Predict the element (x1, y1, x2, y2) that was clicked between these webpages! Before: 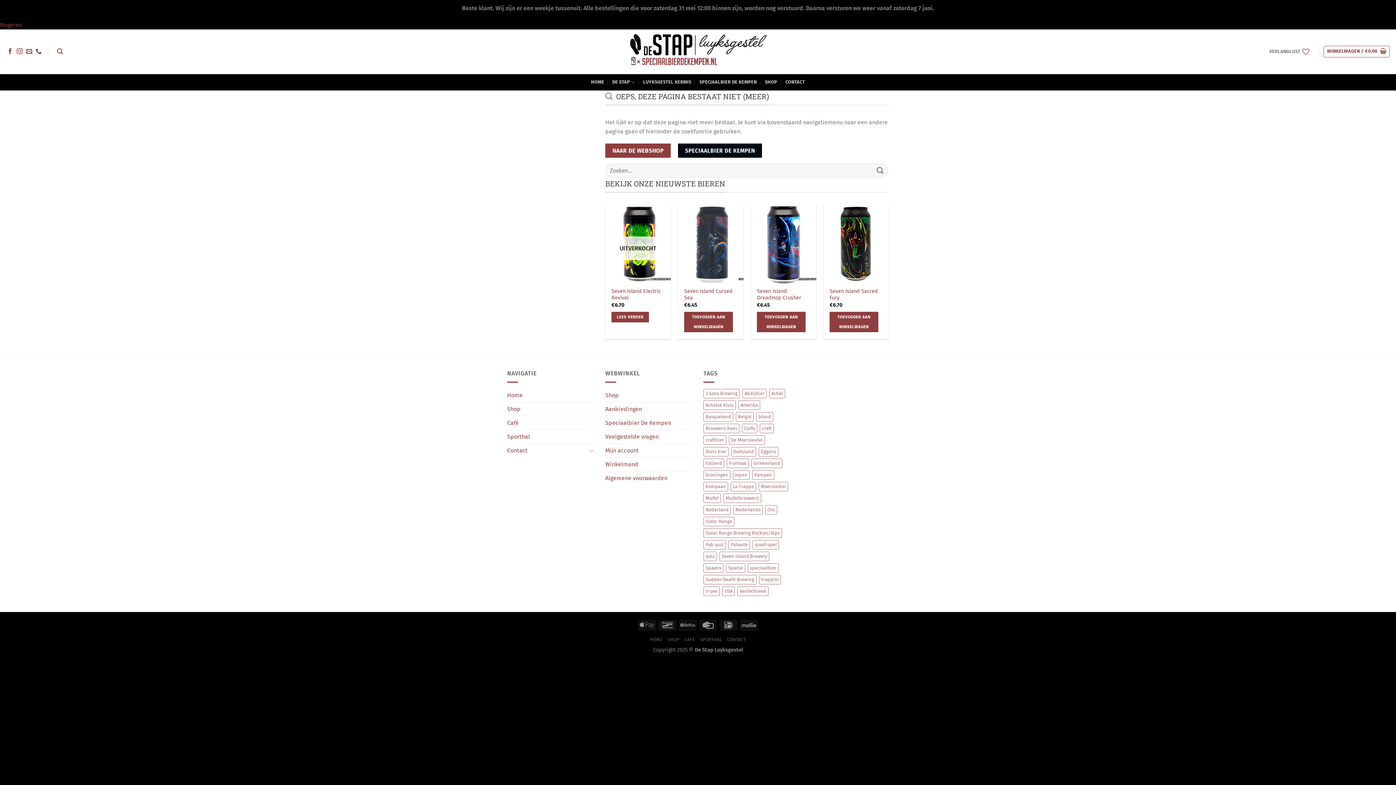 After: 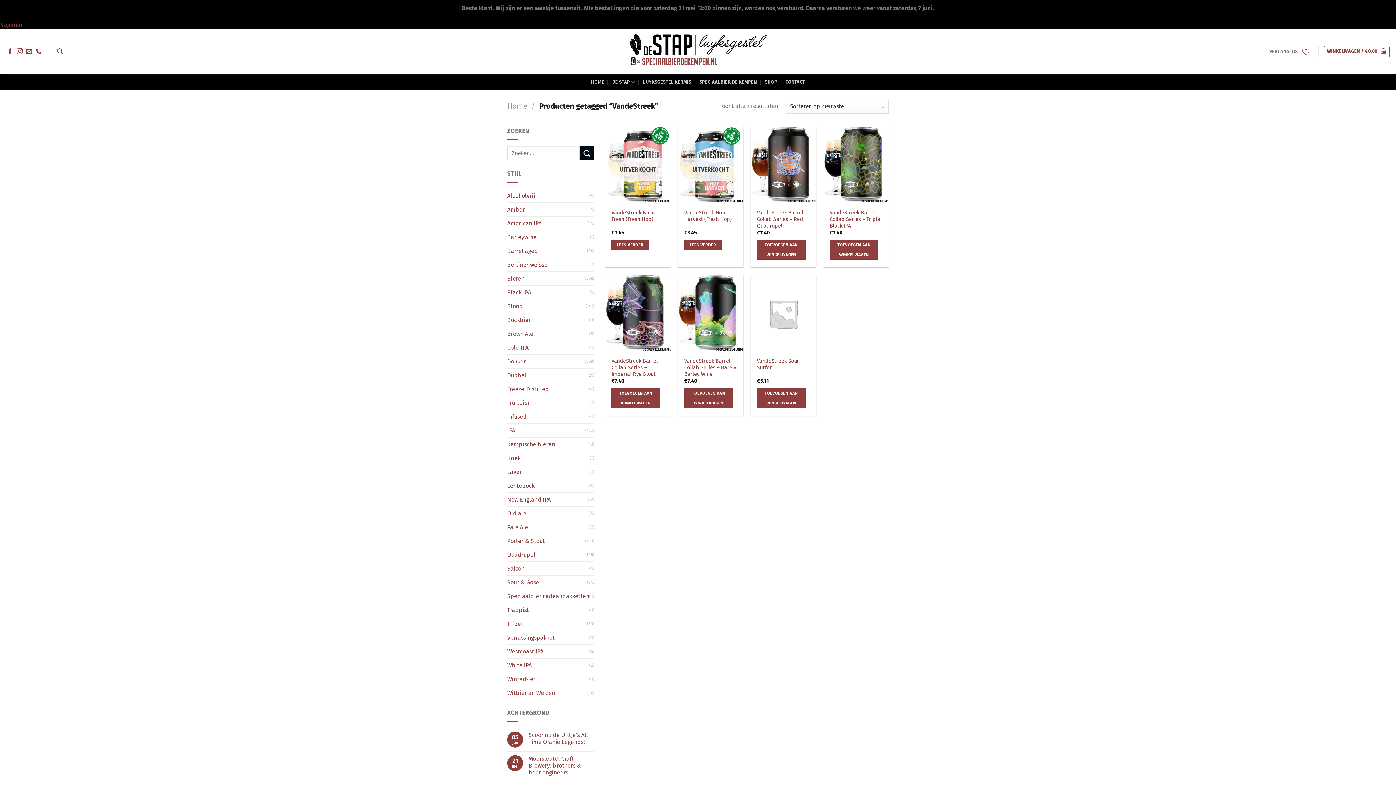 Action: label: VandeStreek (7 items) bbox: (737, 587, 768, 596)